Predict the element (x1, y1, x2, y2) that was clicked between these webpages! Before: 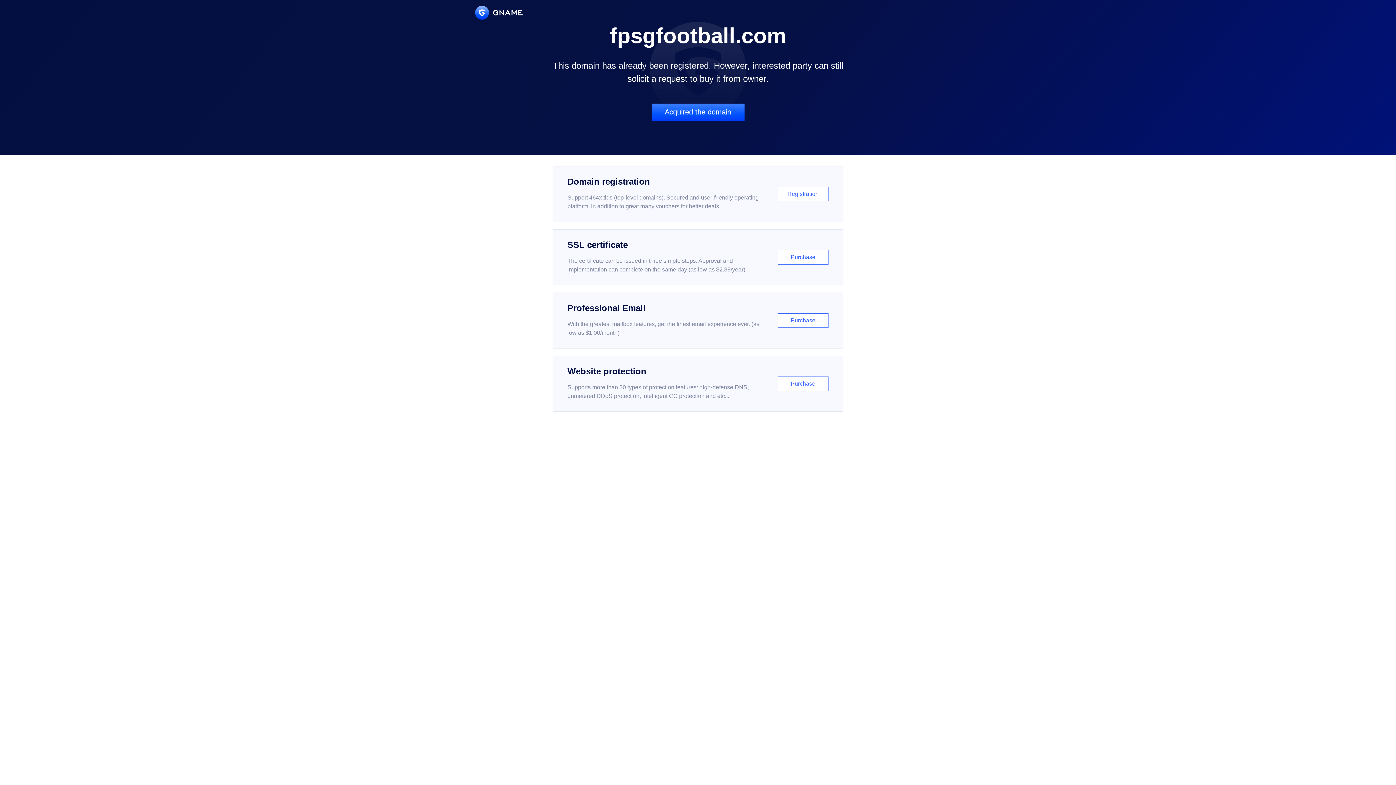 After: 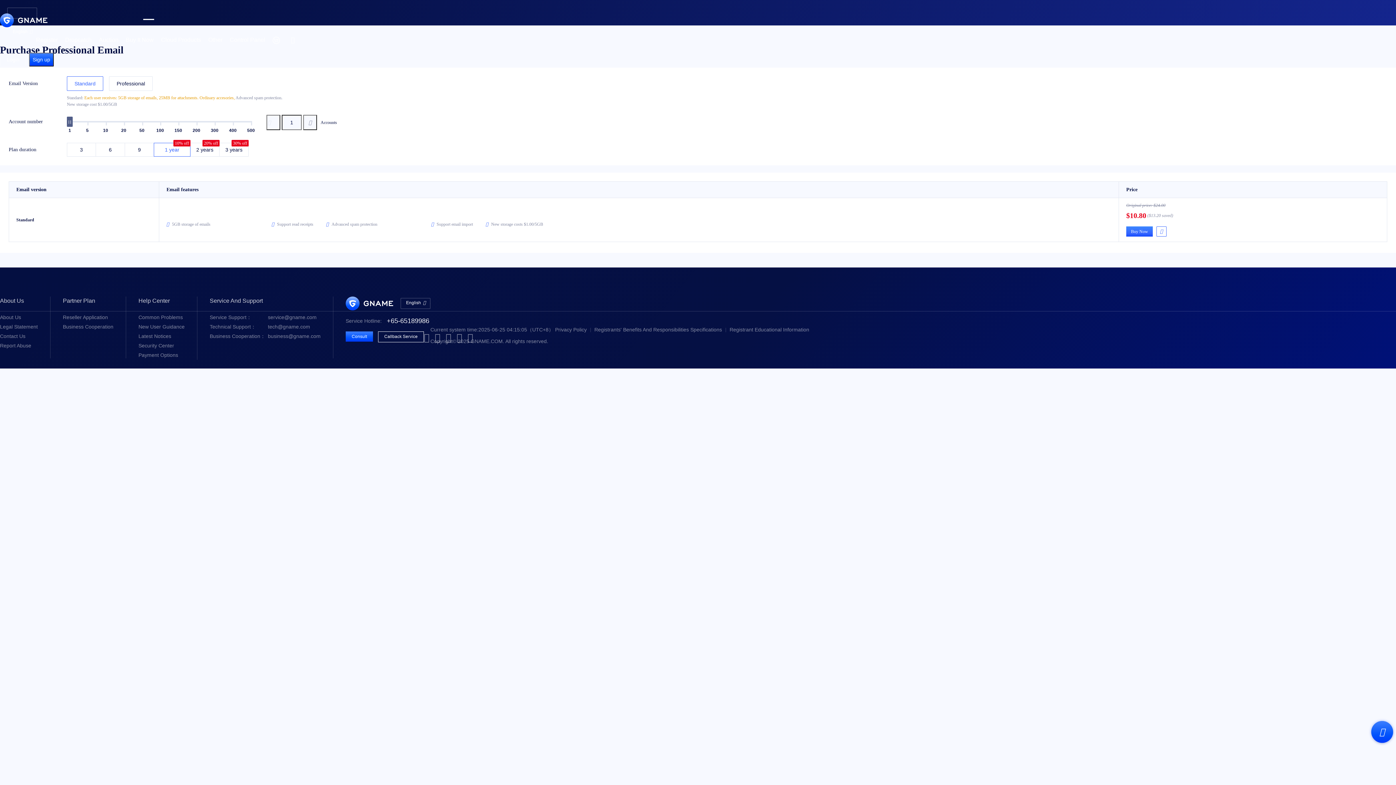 Action: bbox: (552, 292, 843, 348) label: Professional Email

With the greatest mailbox features, get the finest email experience ever. (as low as $1.00/month)

Purchase